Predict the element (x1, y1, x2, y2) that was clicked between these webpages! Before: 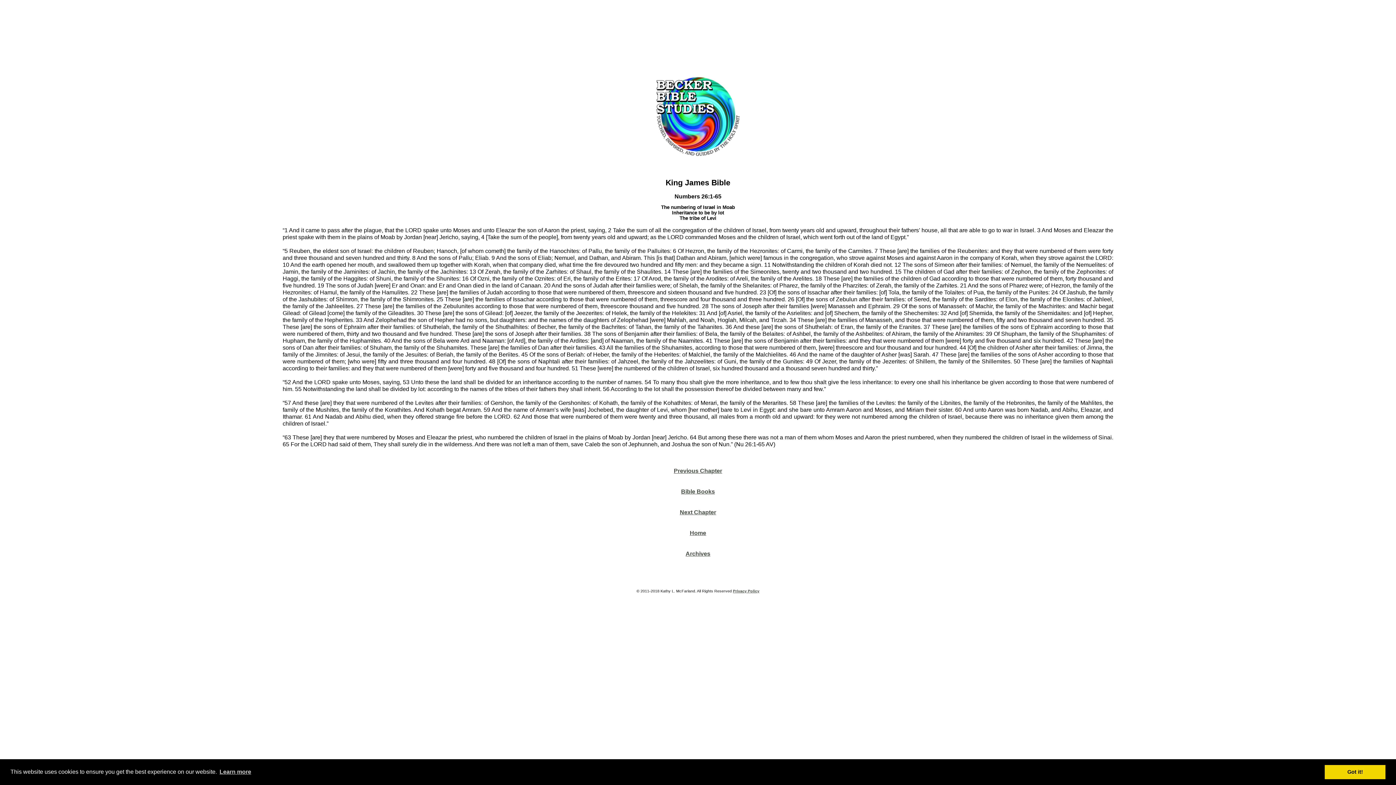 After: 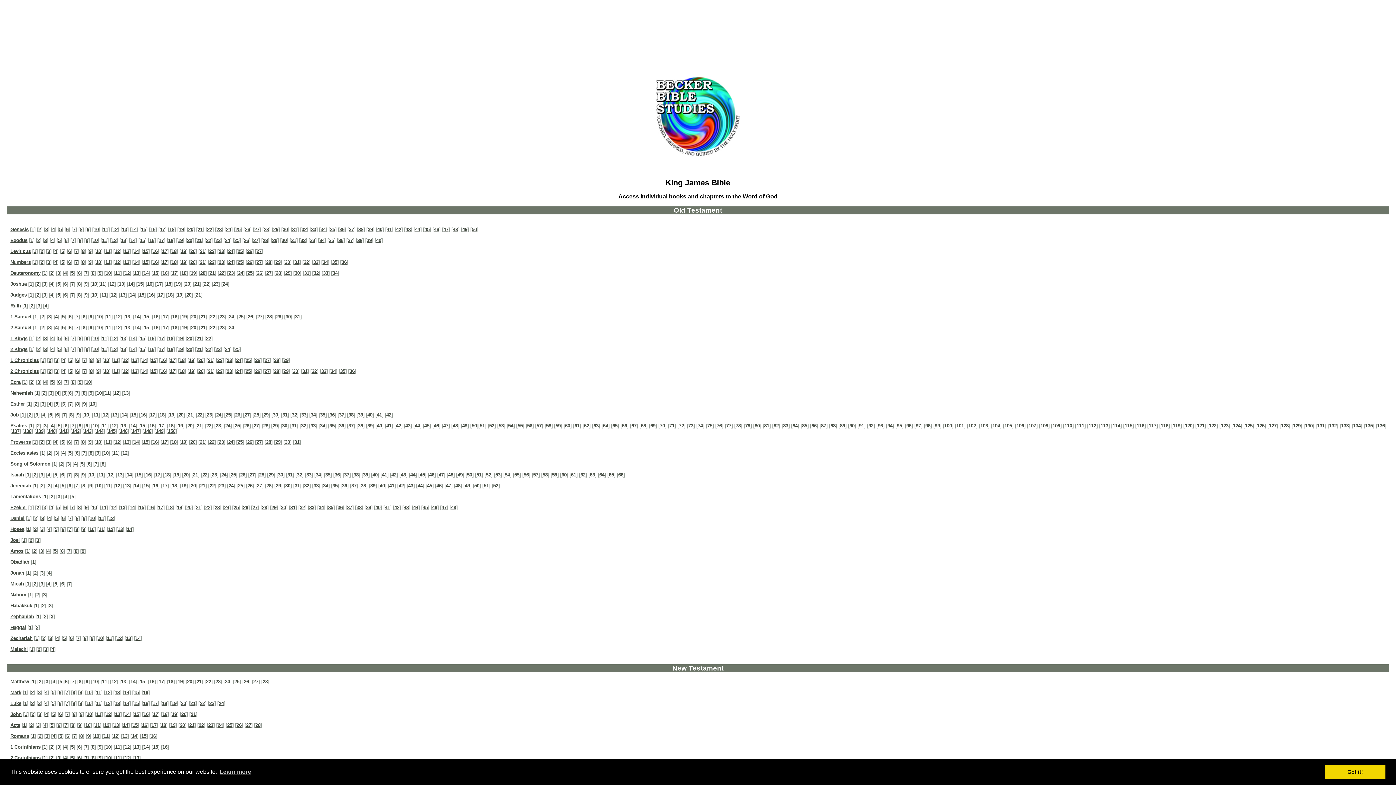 Action: label: Bible Books bbox: (681, 488, 715, 494)